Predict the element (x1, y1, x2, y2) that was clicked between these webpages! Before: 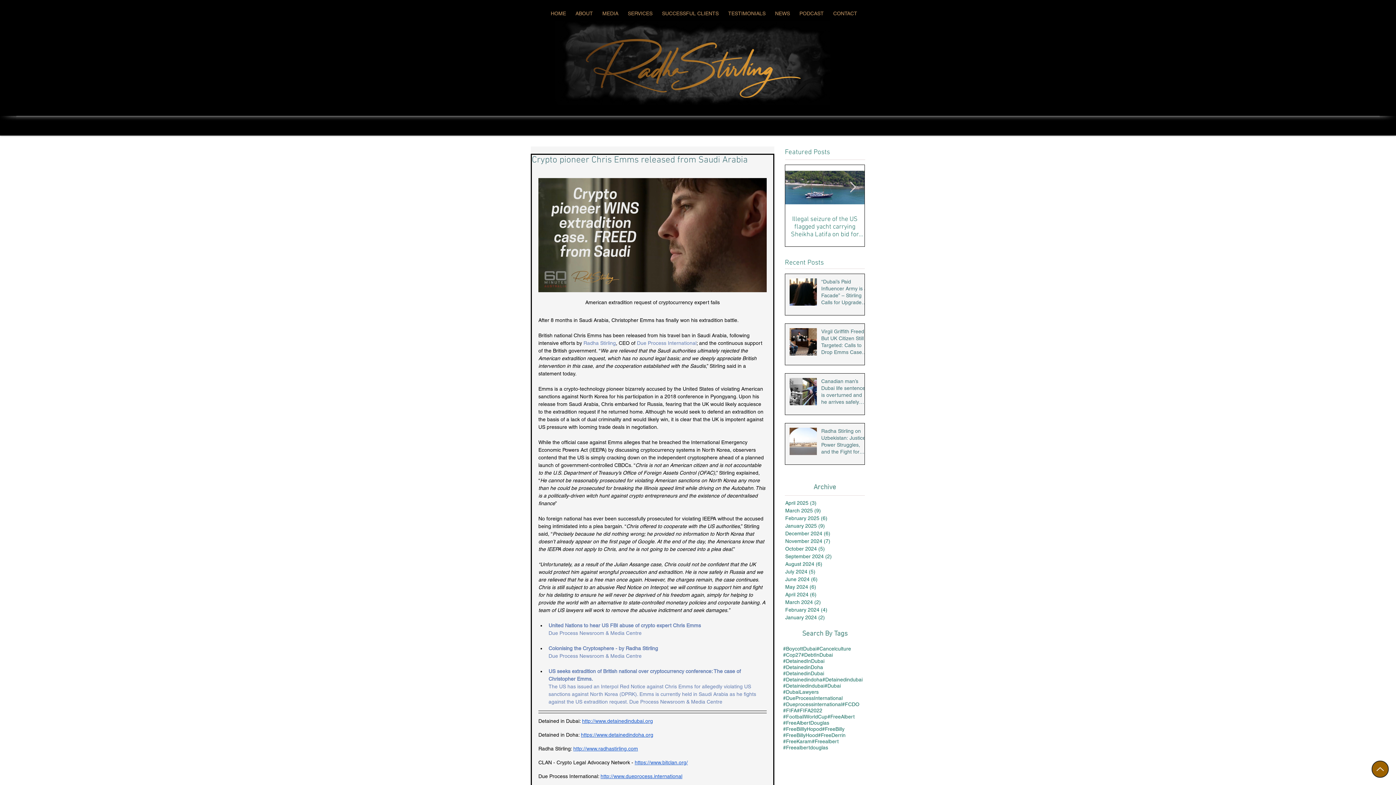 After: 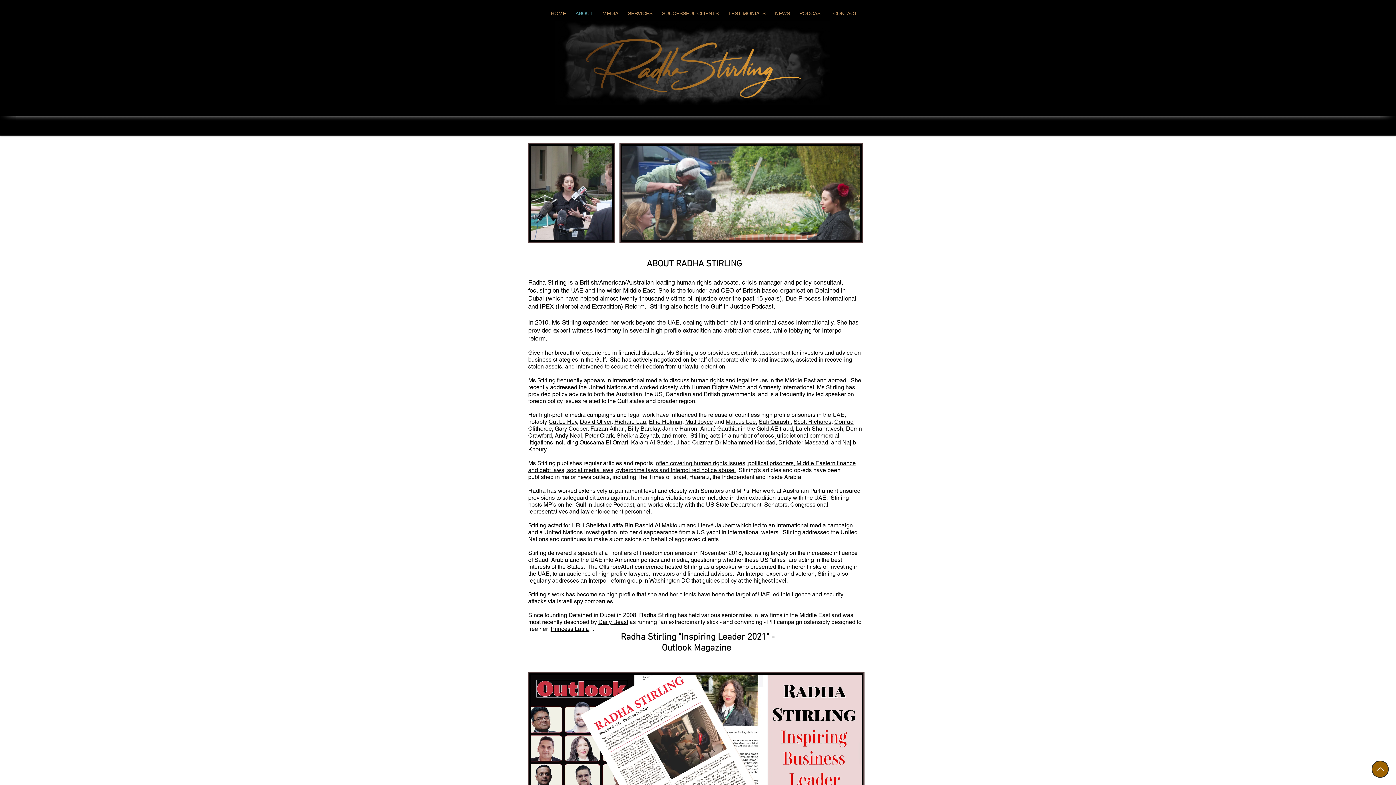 Action: label: ABOUT bbox: (570, 2, 597, 24)